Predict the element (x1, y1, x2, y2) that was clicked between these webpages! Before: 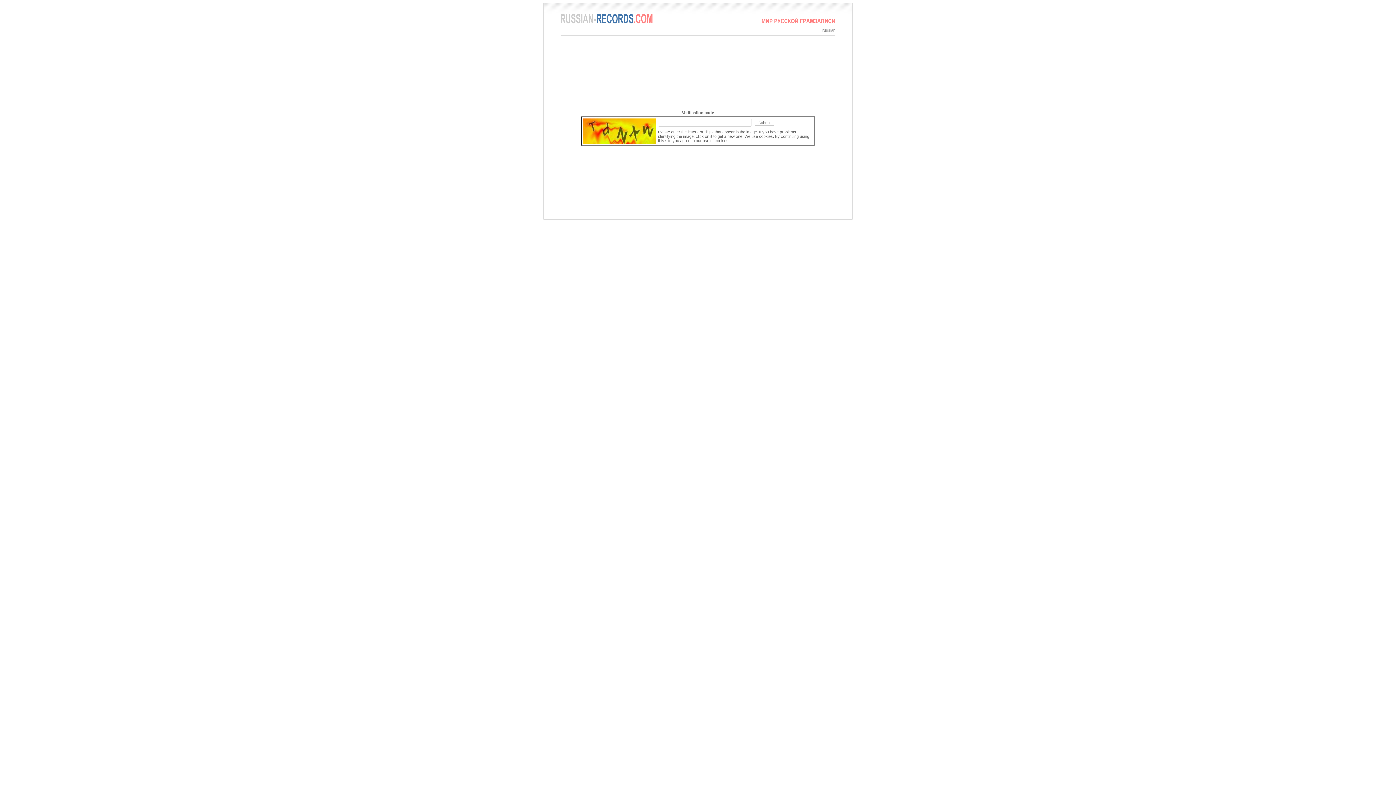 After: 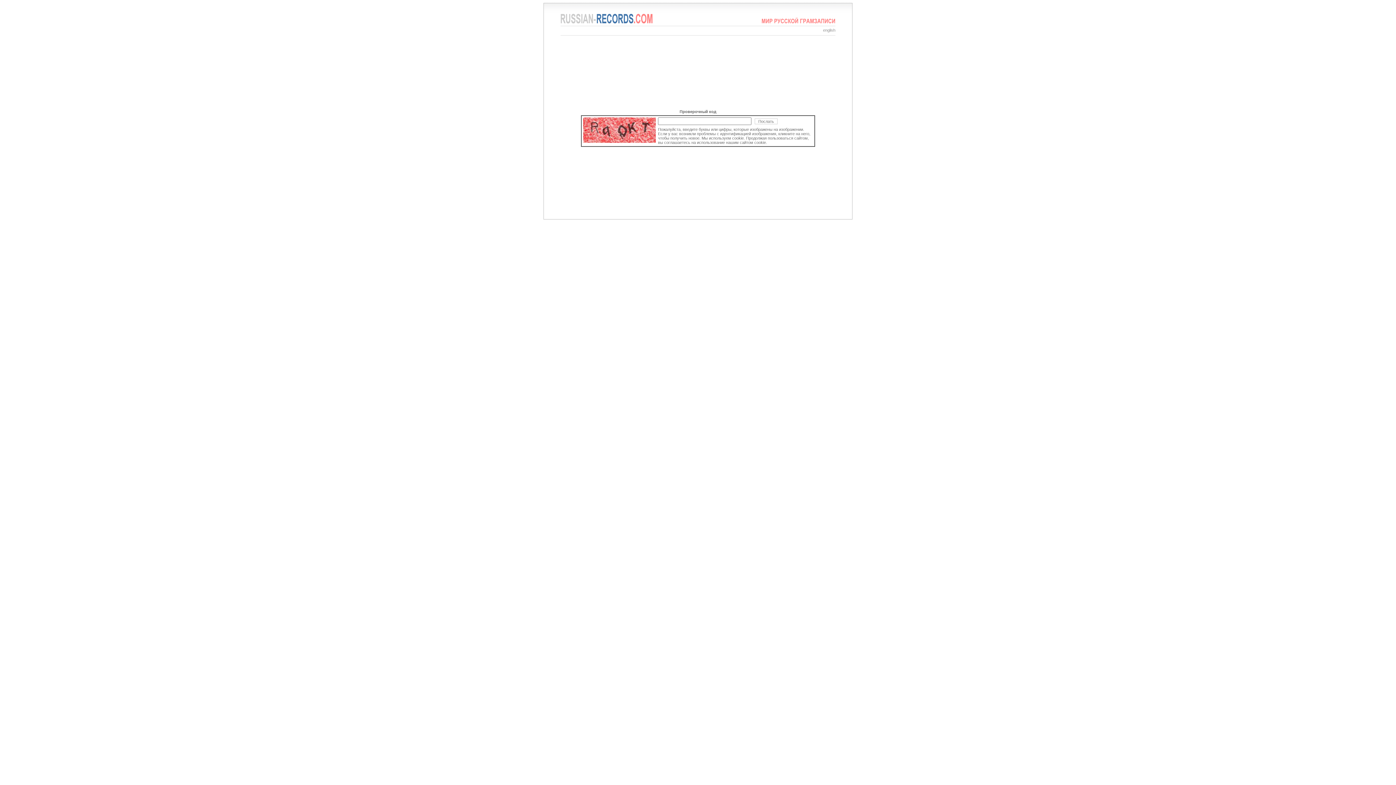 Action: bbox: (822, 28, 835, 32) label: russian